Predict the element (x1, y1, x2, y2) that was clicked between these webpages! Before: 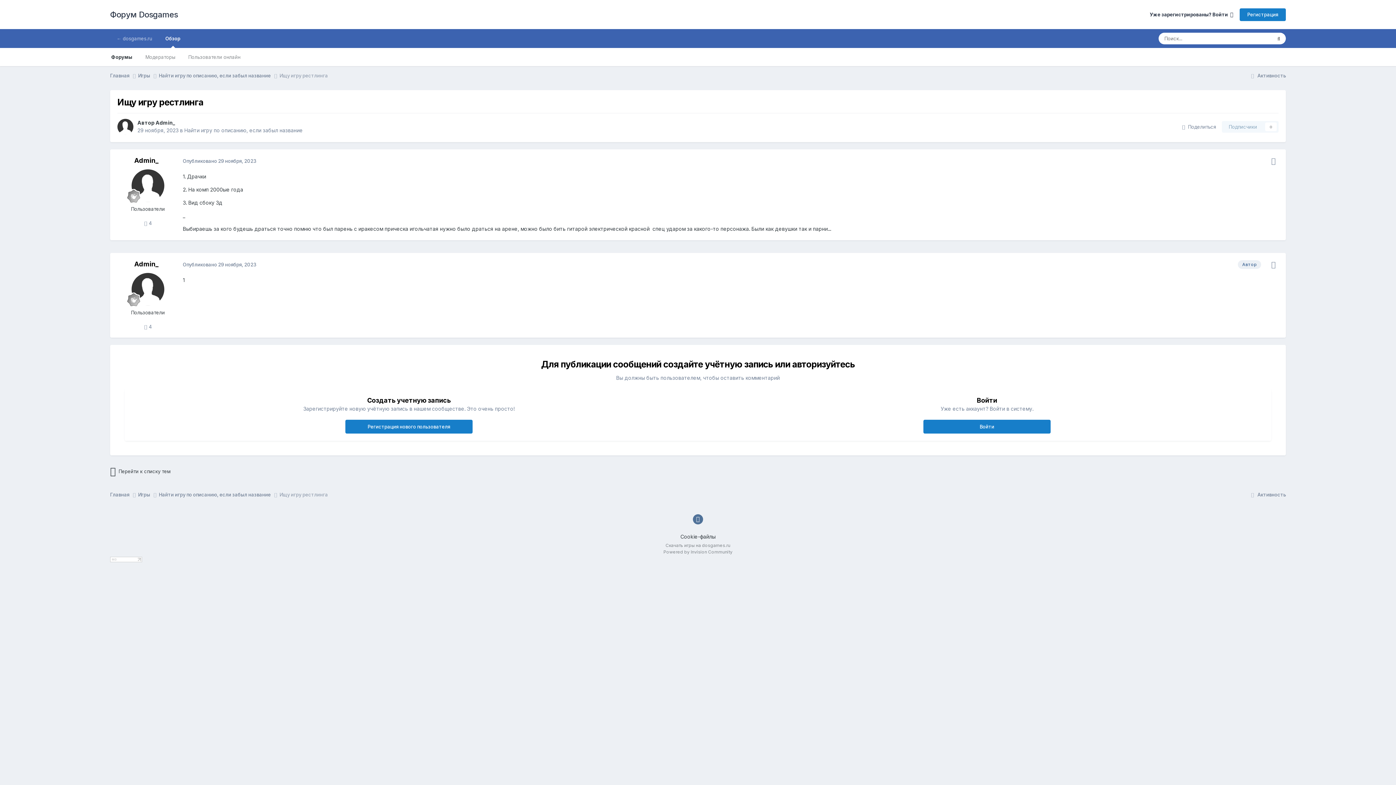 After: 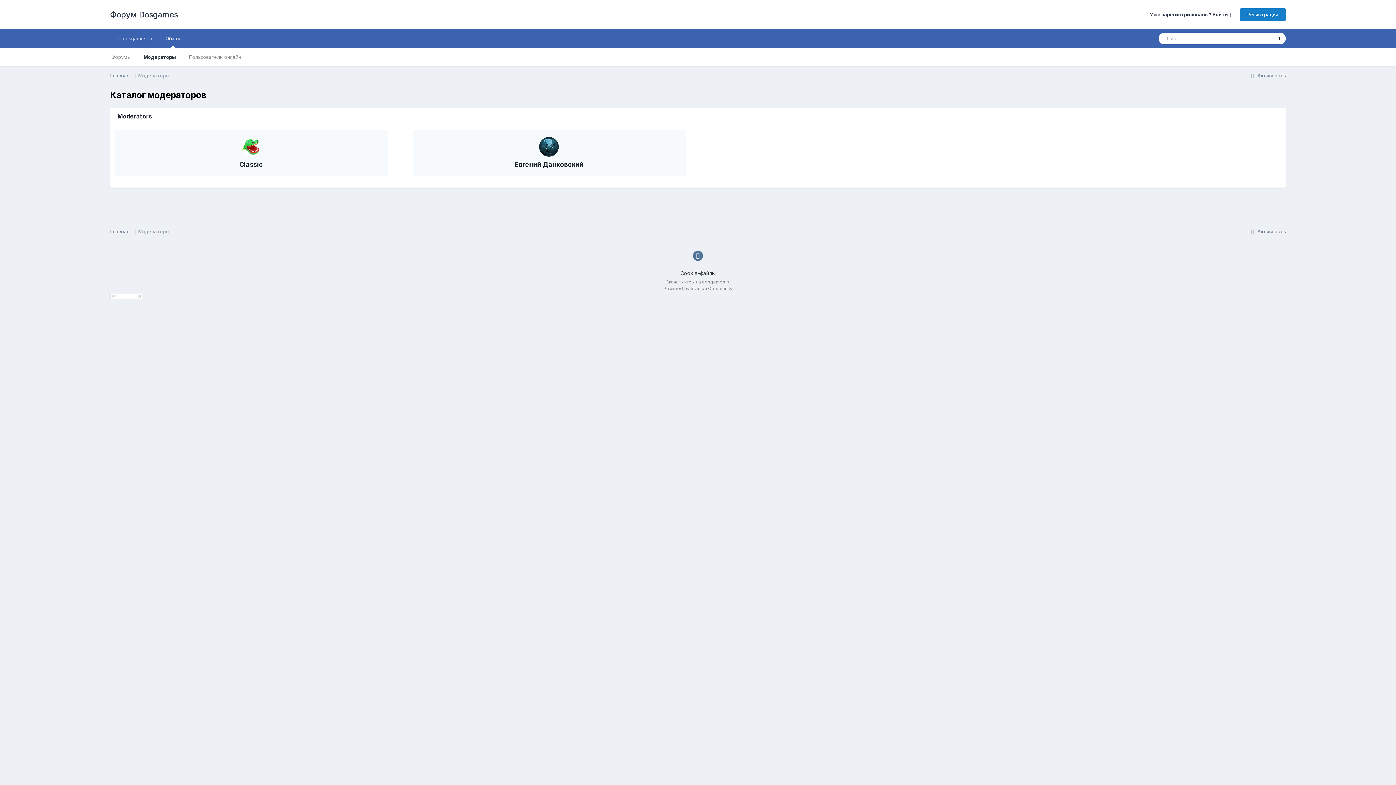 Action: bbox: (138, 48, 181, 66) label: Модераторы